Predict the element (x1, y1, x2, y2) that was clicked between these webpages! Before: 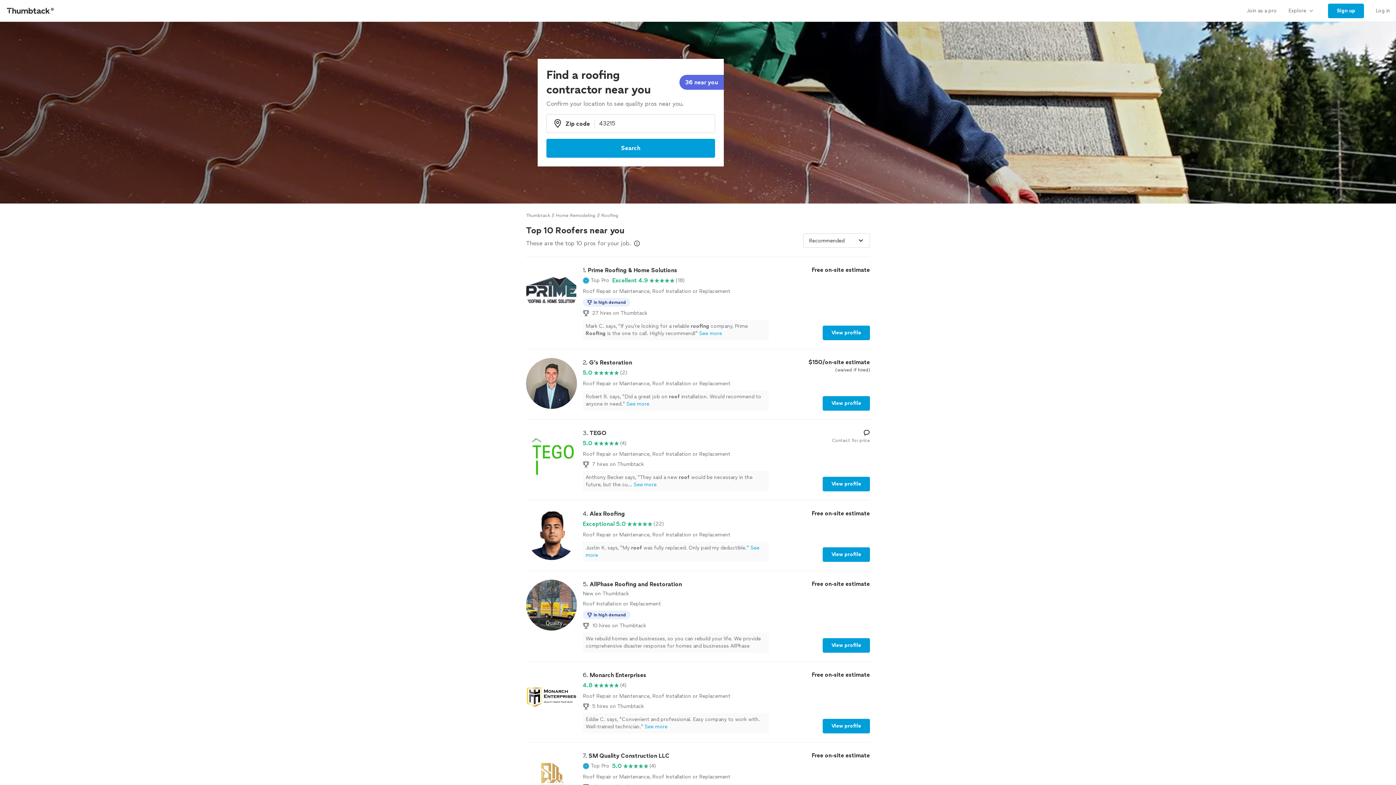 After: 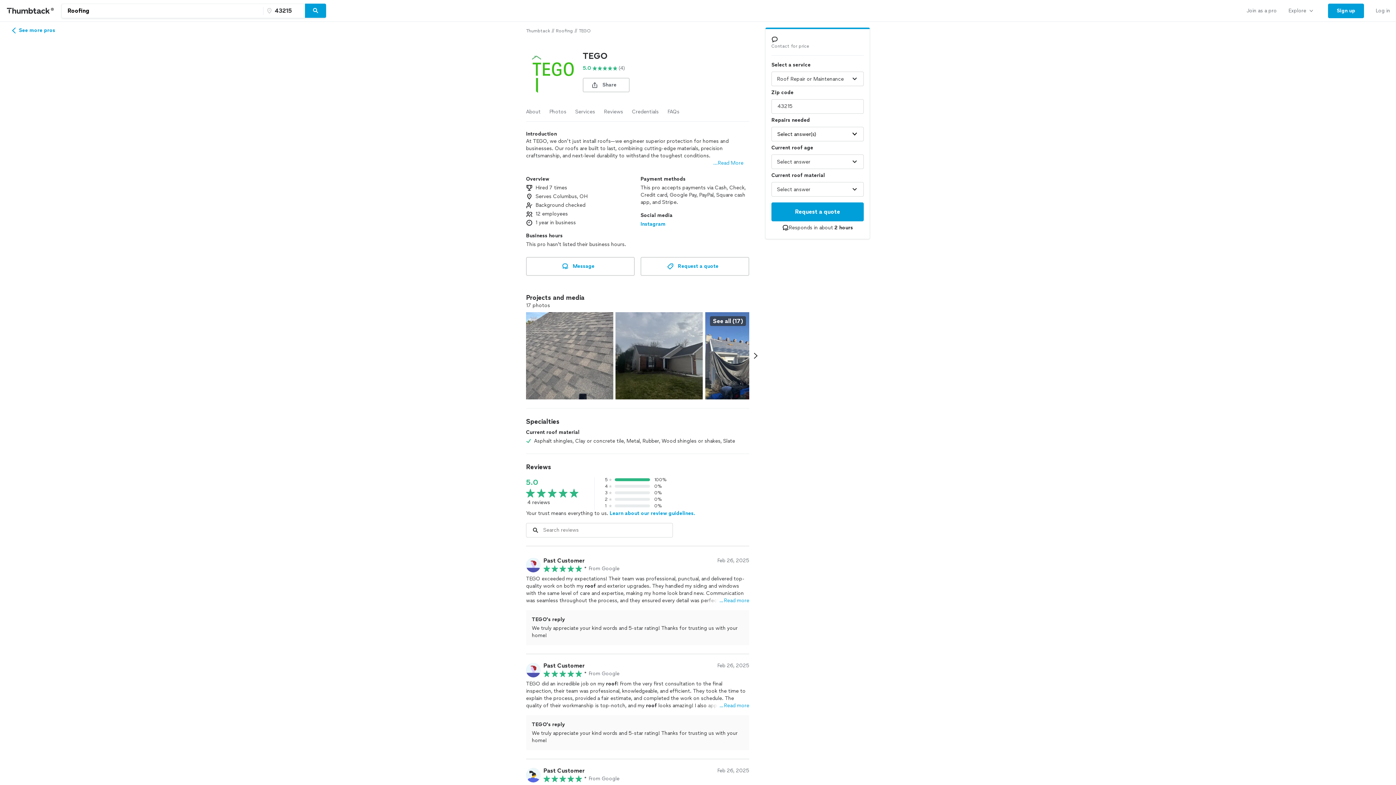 Action: label: View profile bbox: (822, 477, 870, 491)